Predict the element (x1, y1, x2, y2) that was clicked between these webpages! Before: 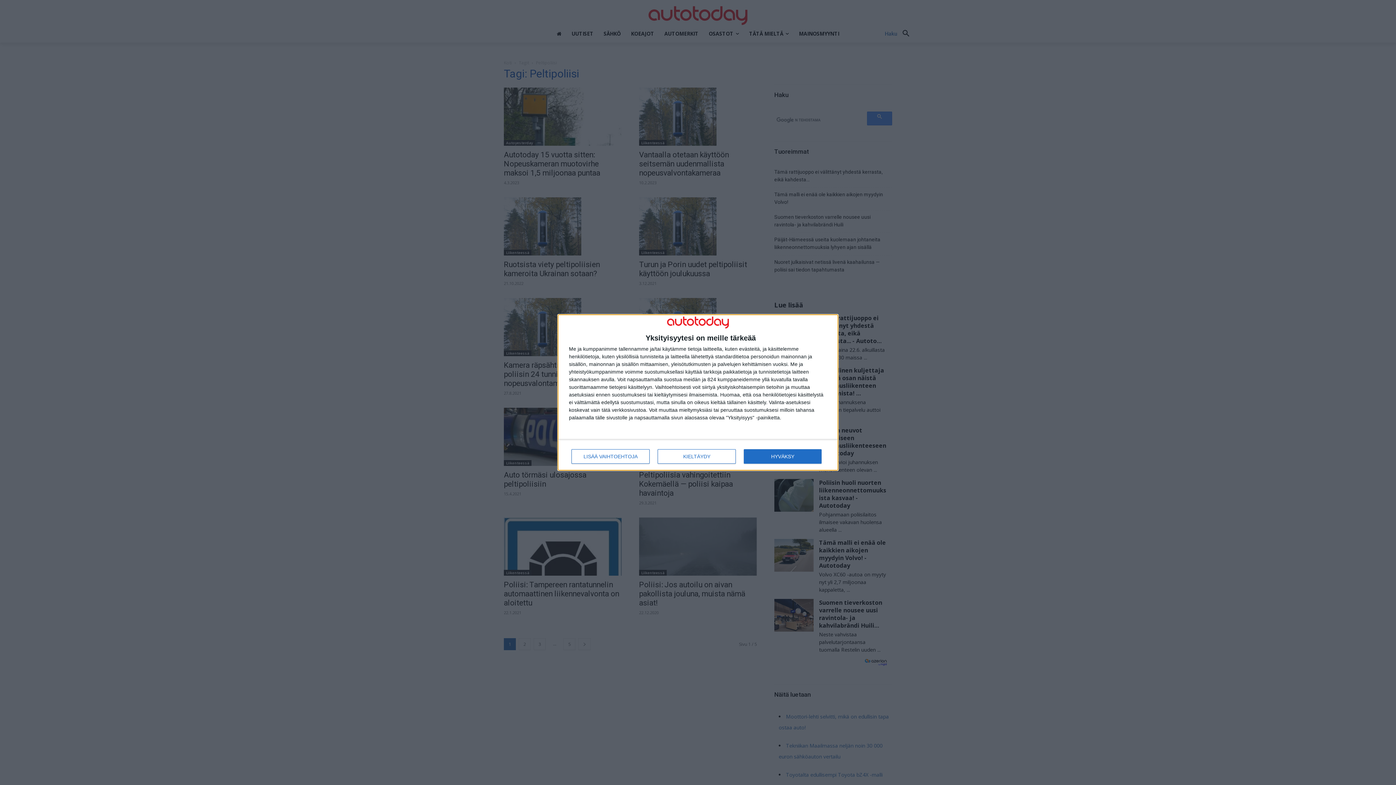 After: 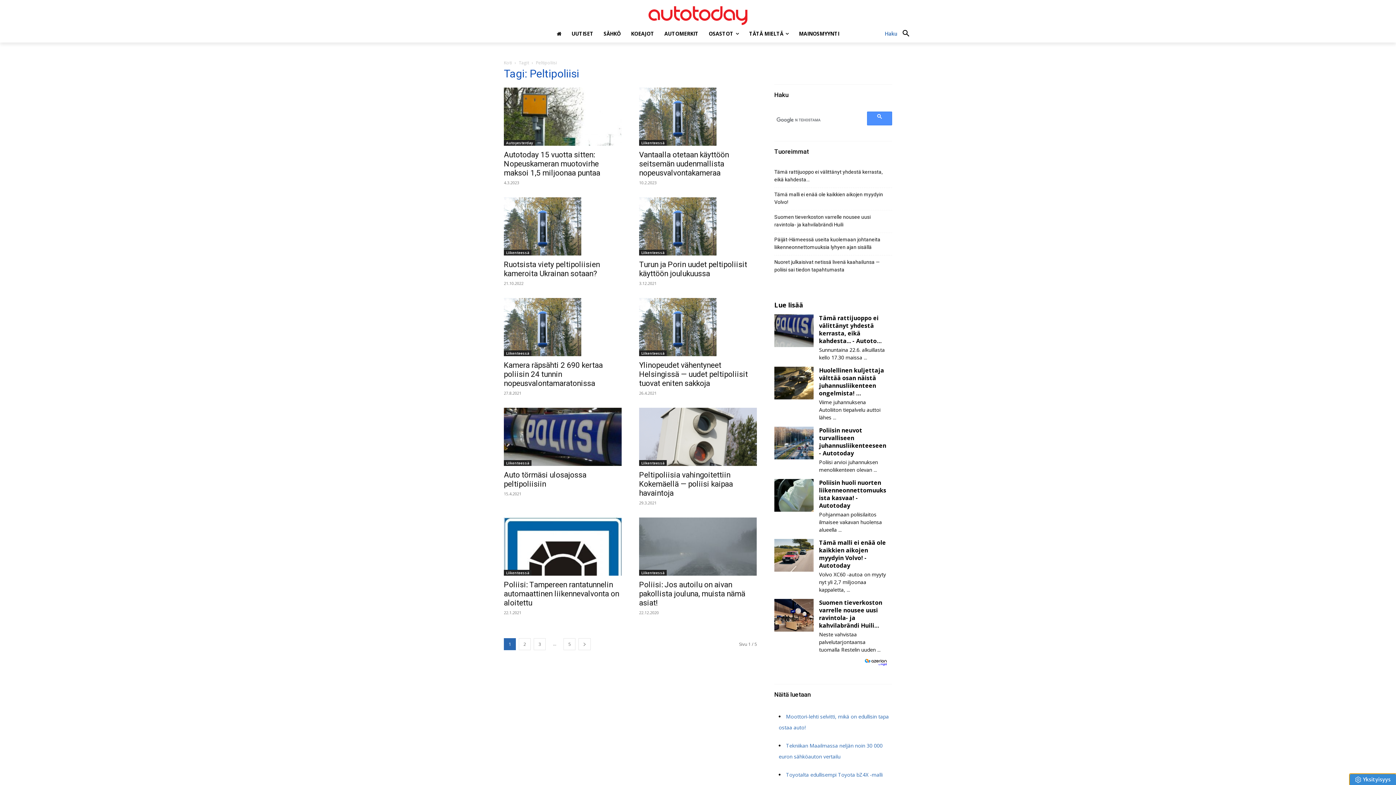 Action: bbox: (744, 449, 821, 463) label: HYVÄKSY